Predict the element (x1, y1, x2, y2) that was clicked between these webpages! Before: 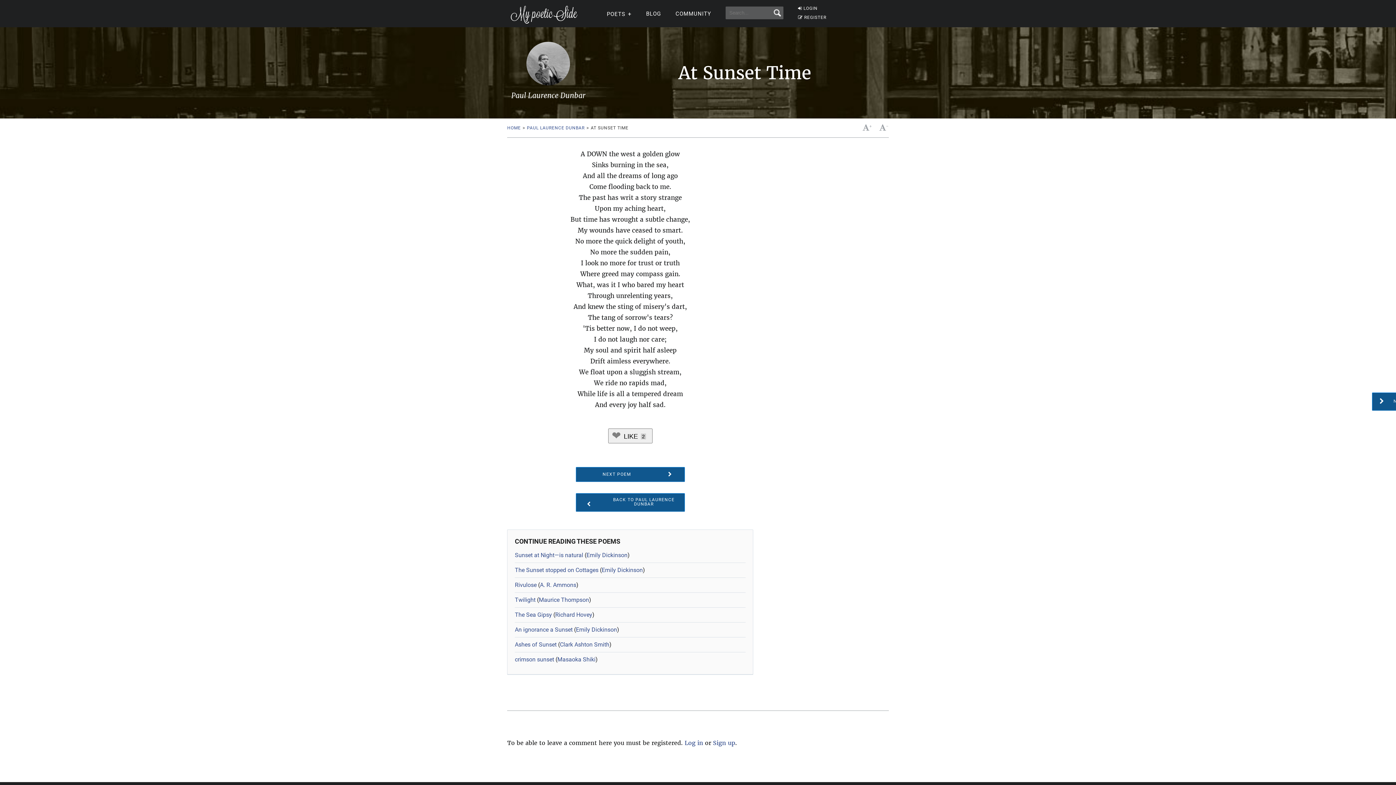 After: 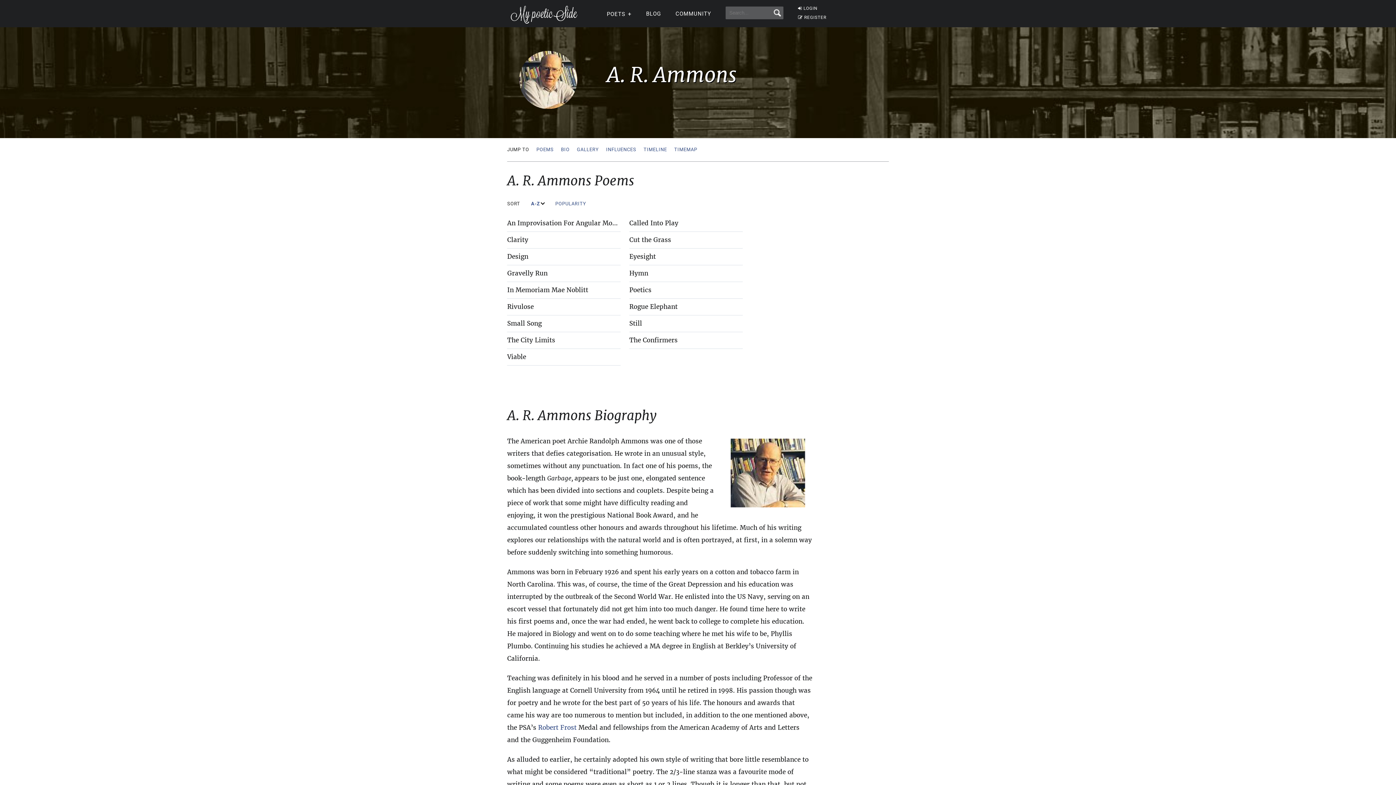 Action: bbox: (540, 581, 576, 588) label: A. R. Ammons